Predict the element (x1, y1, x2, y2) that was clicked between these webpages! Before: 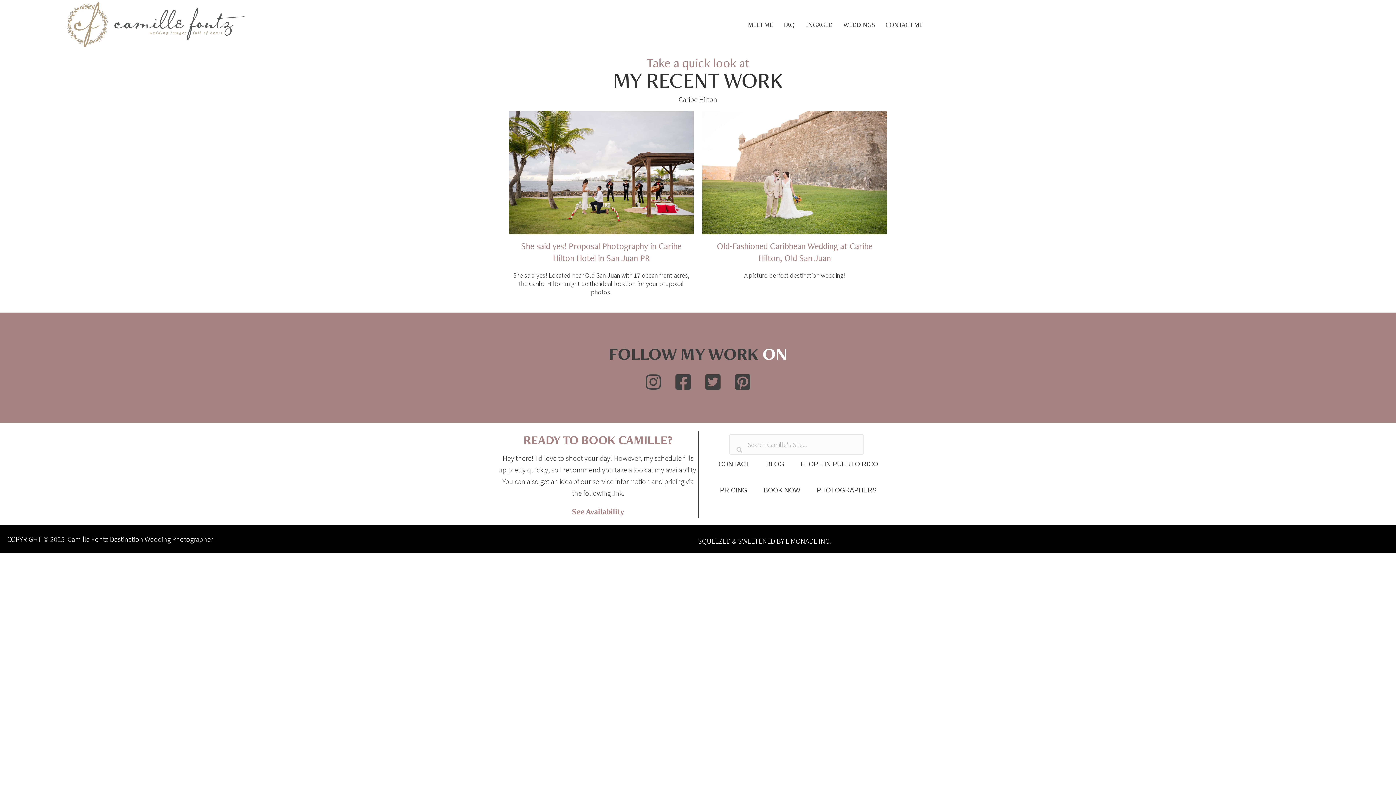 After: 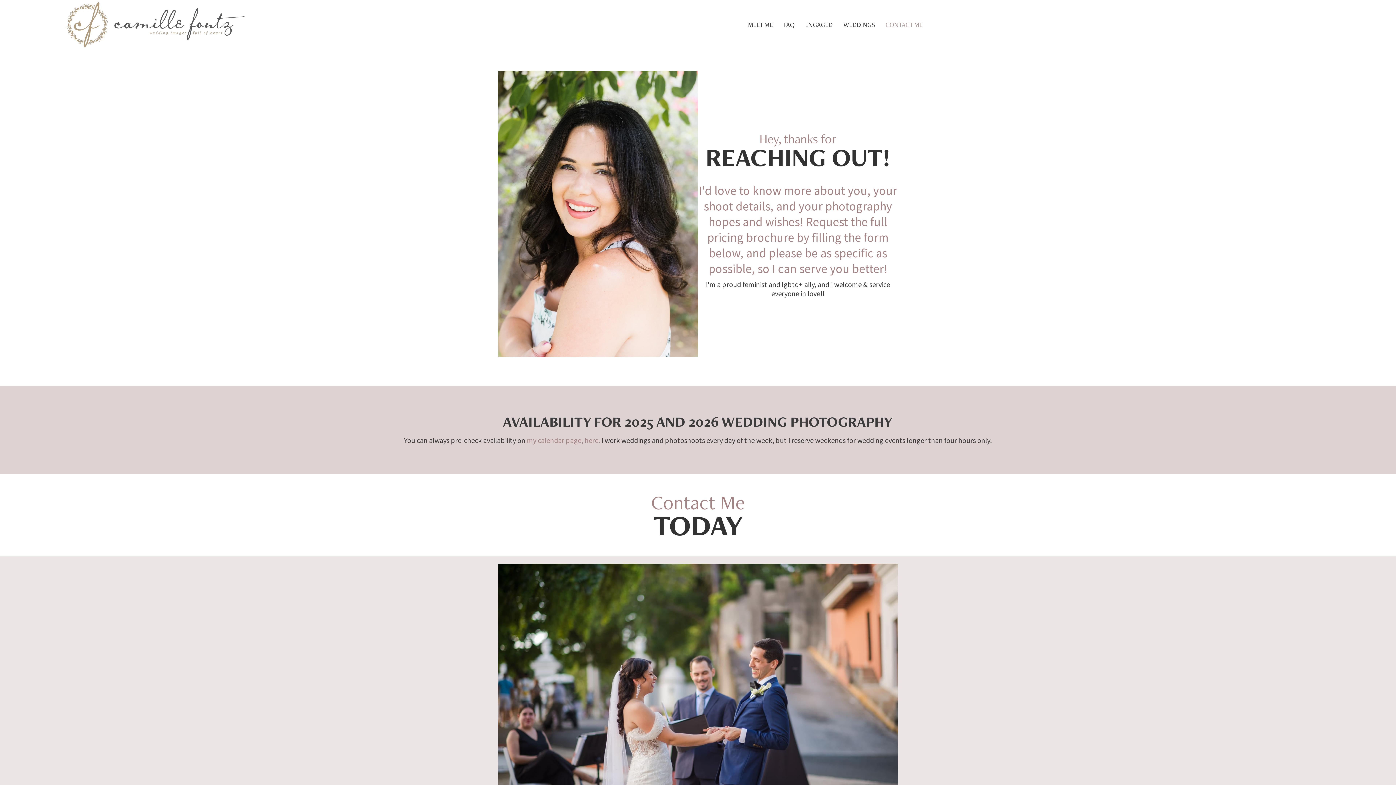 Action: label: CONTACT ME bbox: (880, 14, 927, 34)